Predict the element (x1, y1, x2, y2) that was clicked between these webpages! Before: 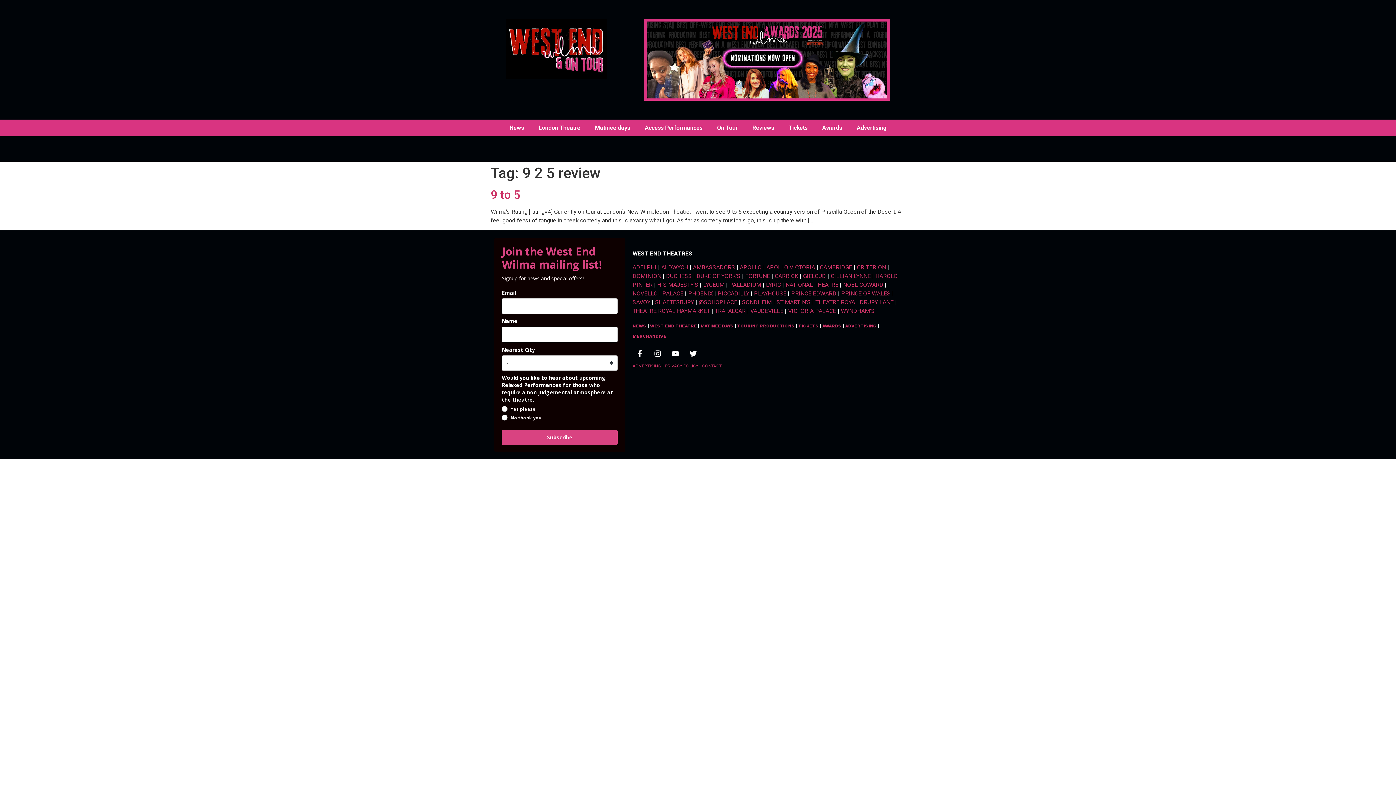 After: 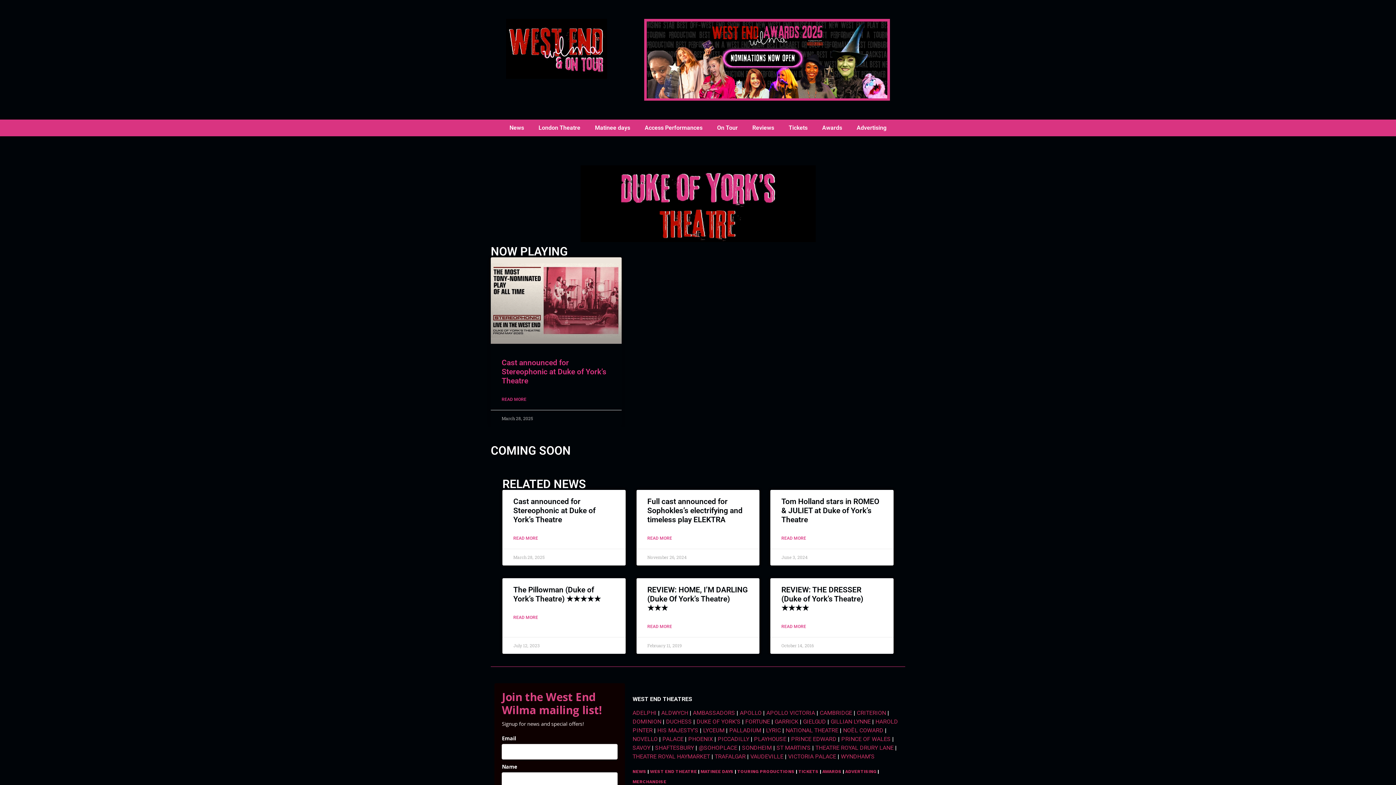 Action: label: DUKE OF YORK’S bbox: (696, 272, 740, 279)